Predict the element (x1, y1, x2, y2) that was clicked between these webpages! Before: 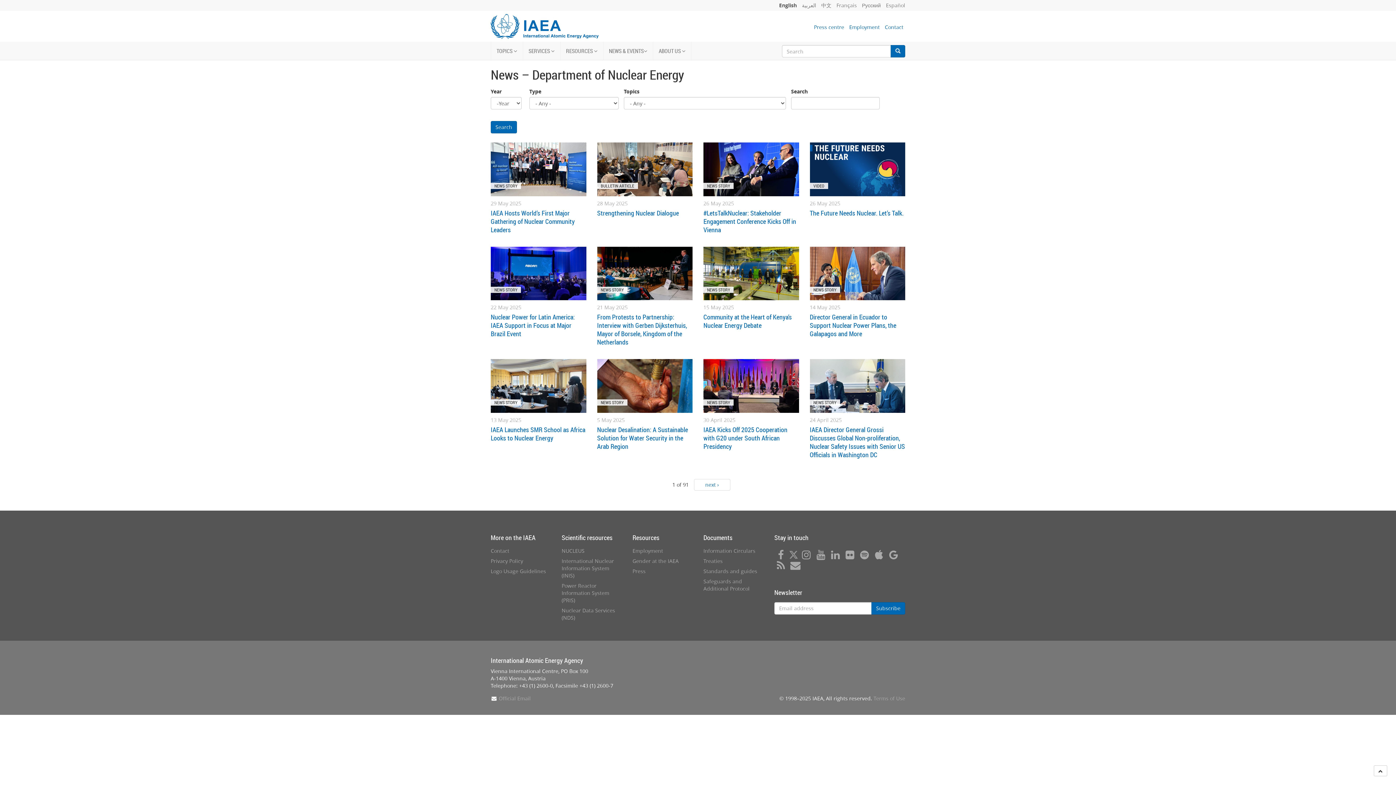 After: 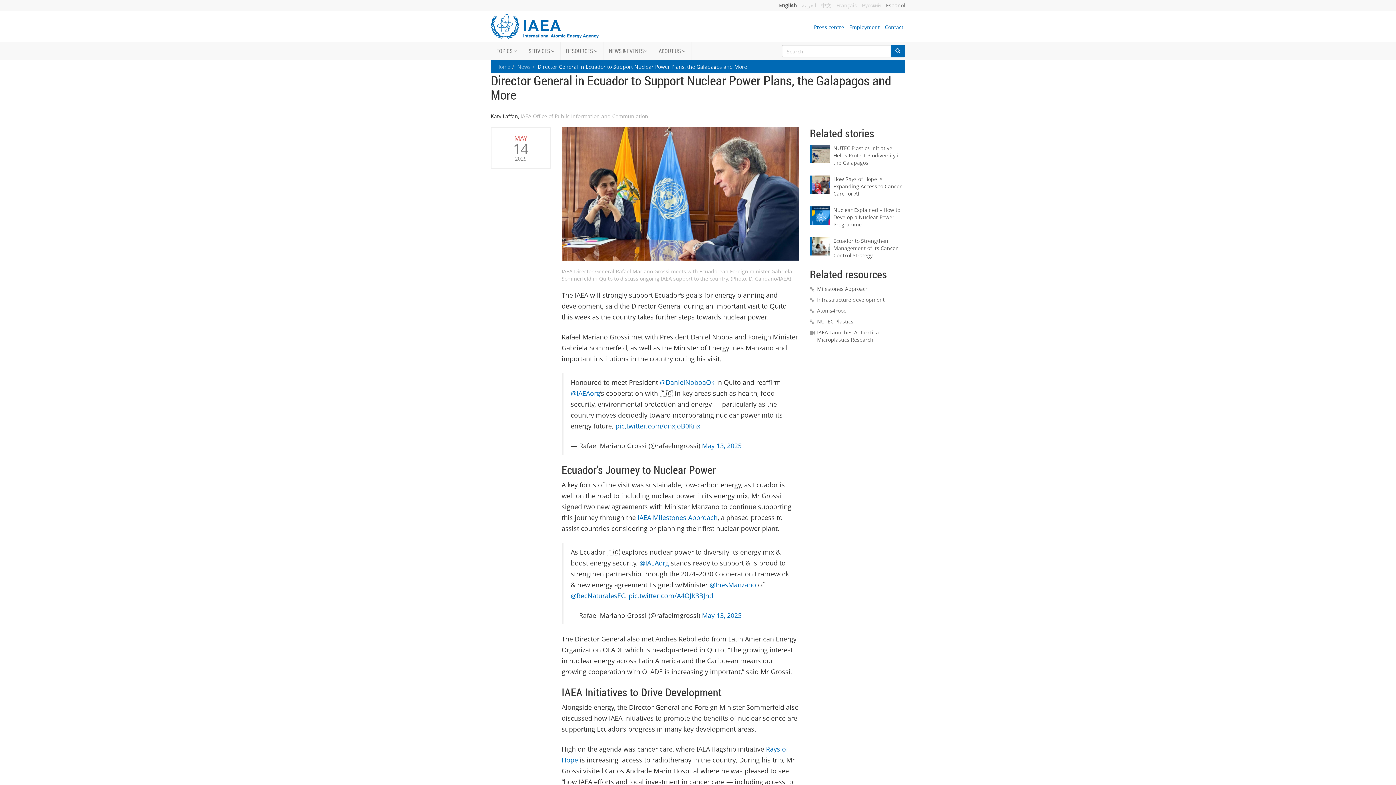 Action: bbox: (810, 246, 905, 300)